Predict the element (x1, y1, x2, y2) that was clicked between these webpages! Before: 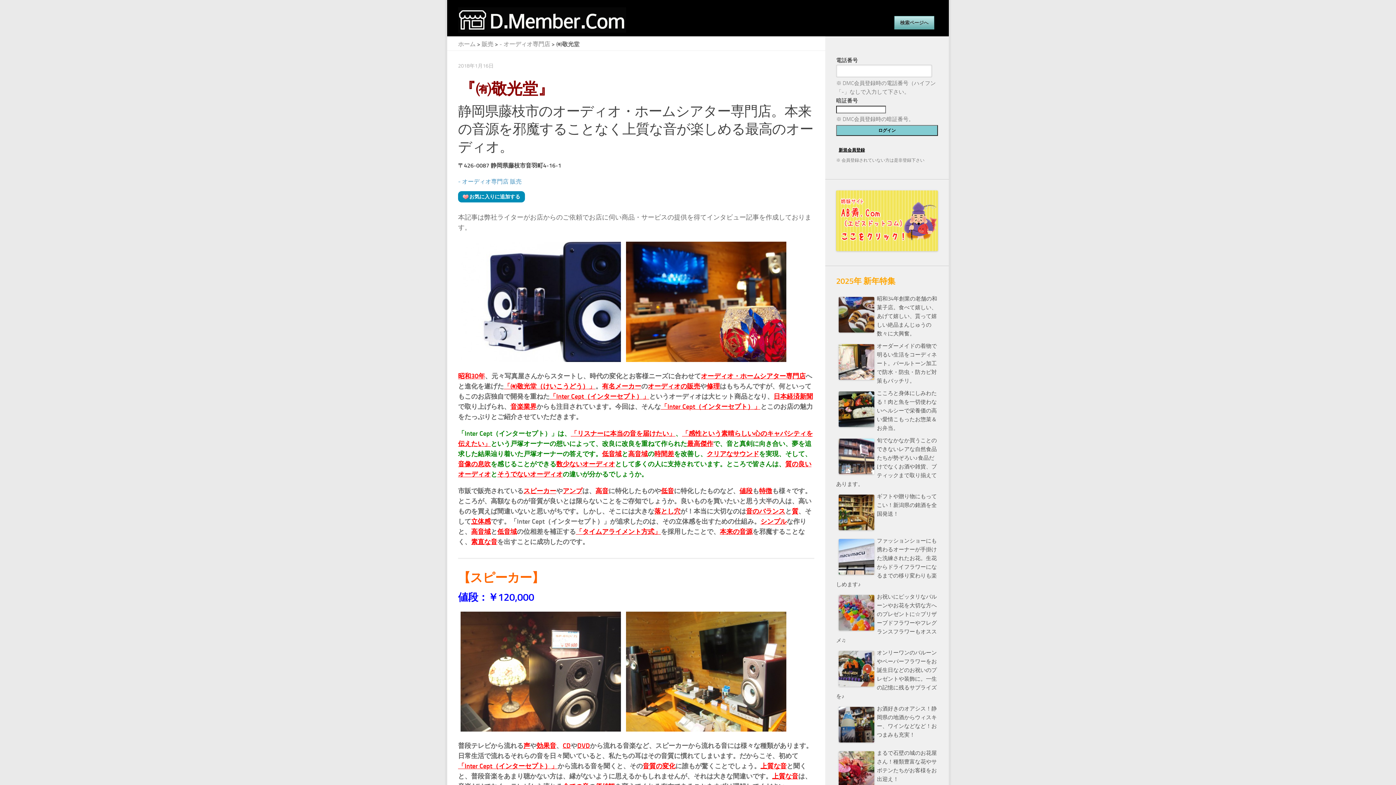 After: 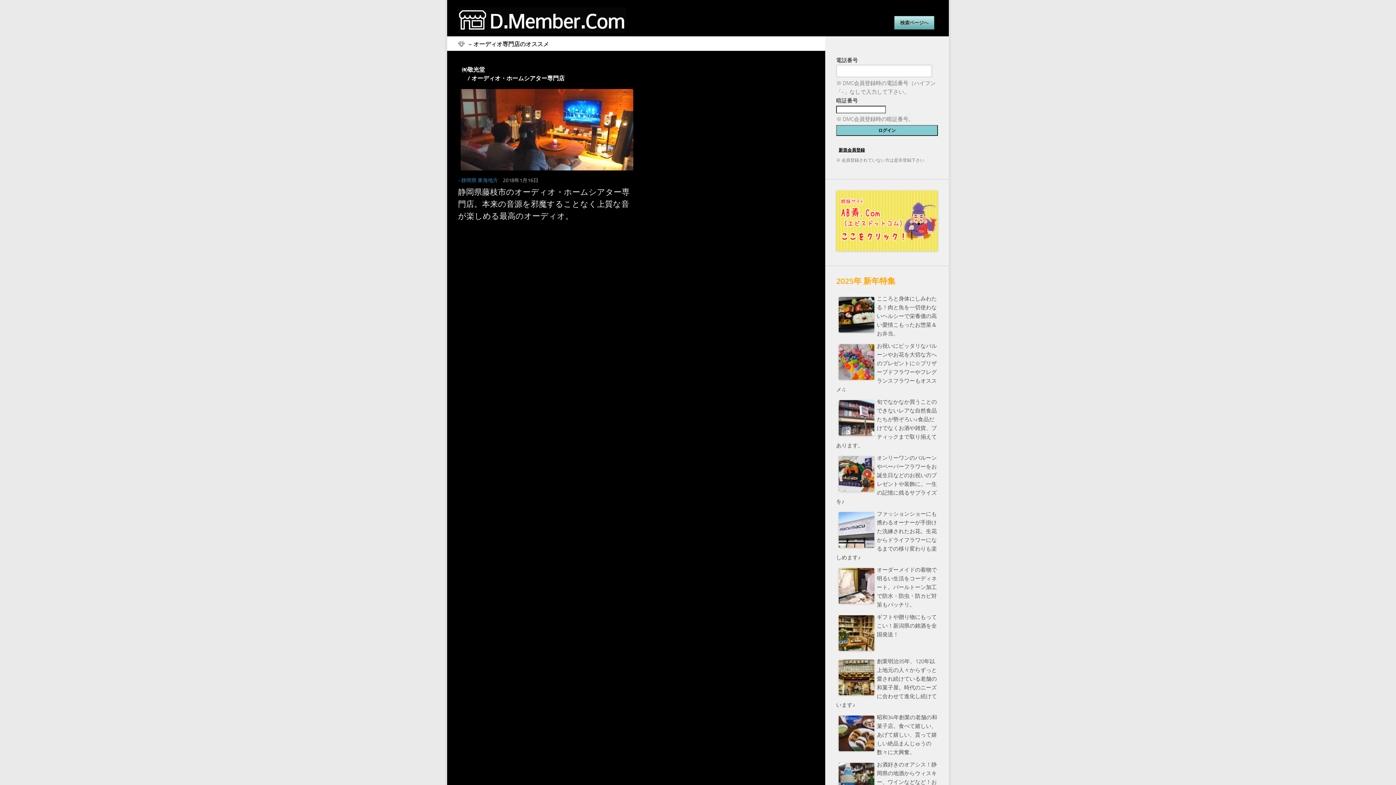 Action: label: - オーディオ専門店 bbox: (499, 40, 550, 47)